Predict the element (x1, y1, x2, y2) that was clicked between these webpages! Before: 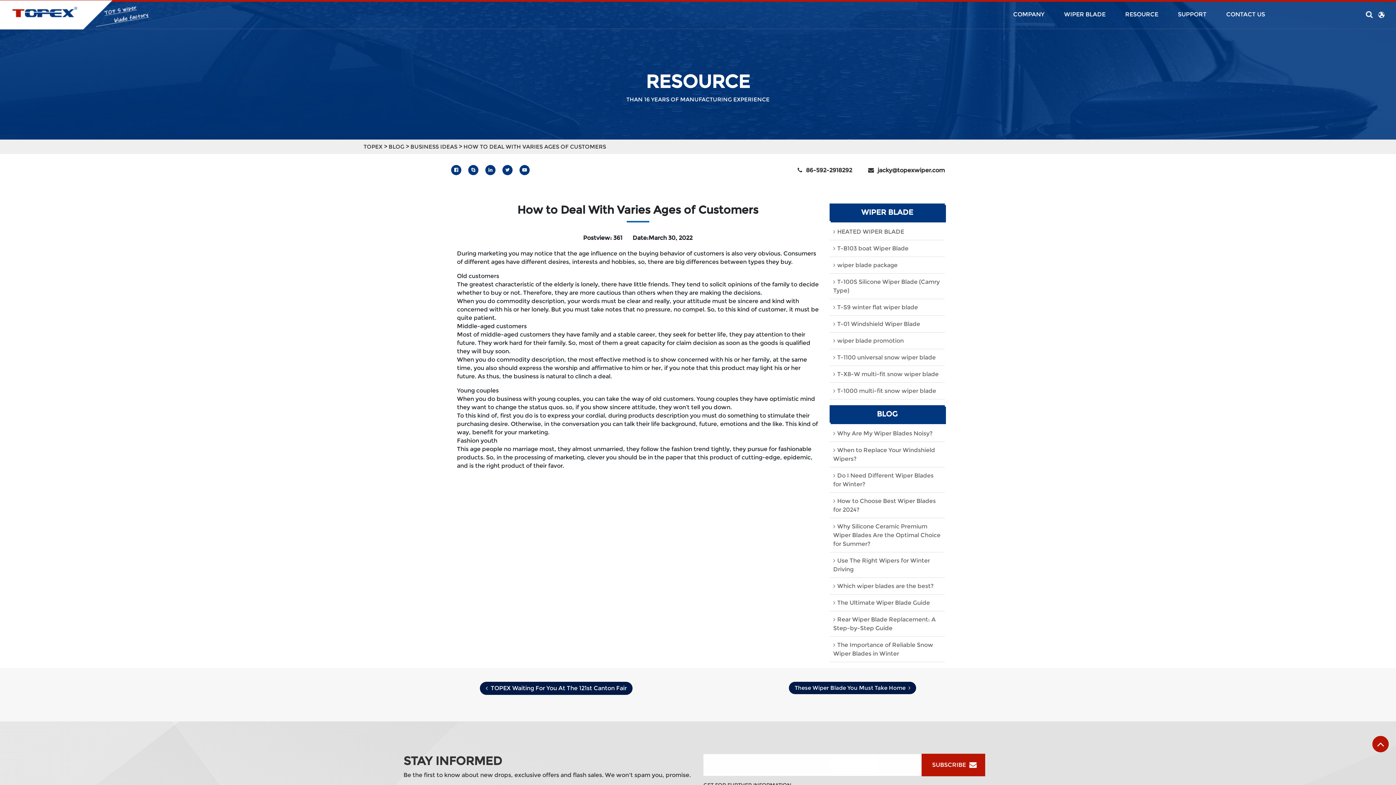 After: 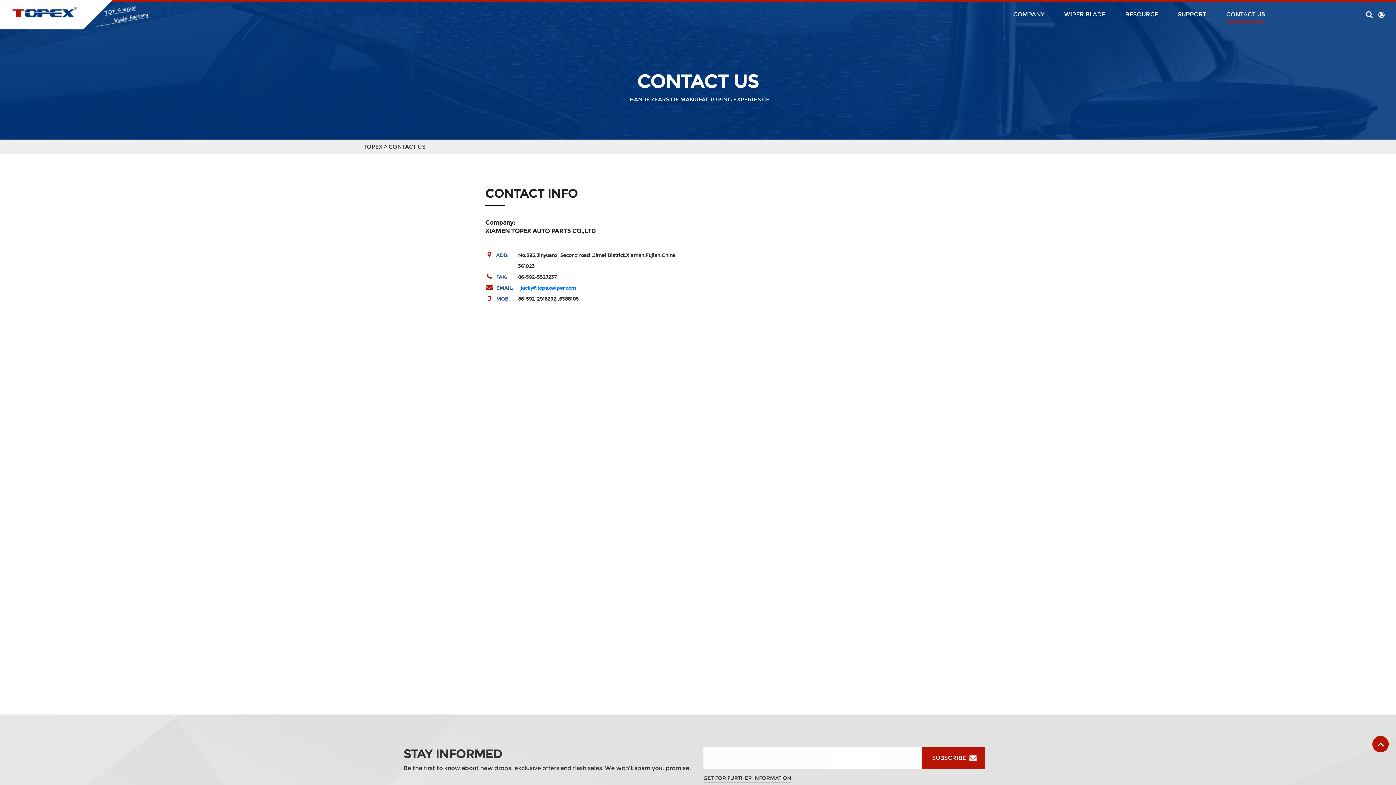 Action: bbox: (1226, 10, 1265, 18) label: CONTACT US